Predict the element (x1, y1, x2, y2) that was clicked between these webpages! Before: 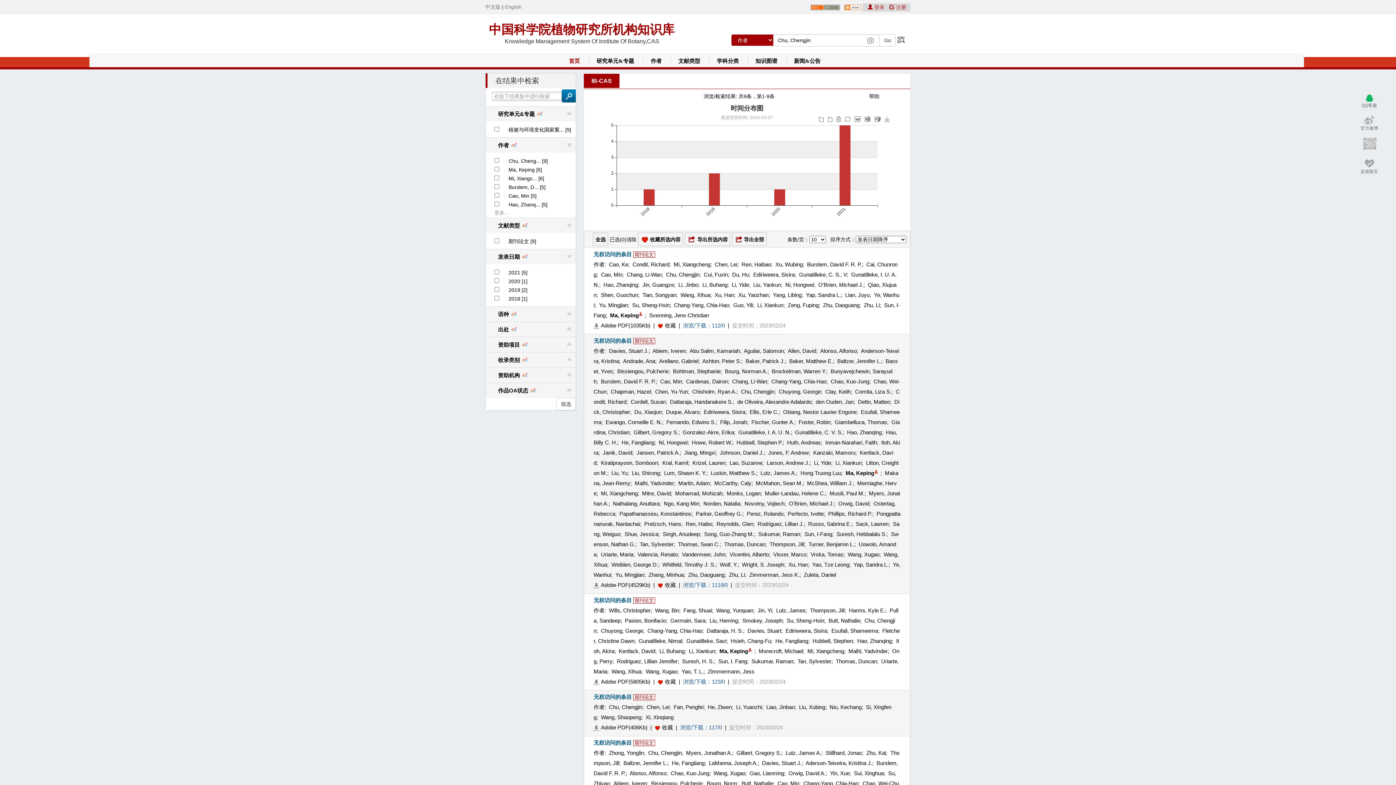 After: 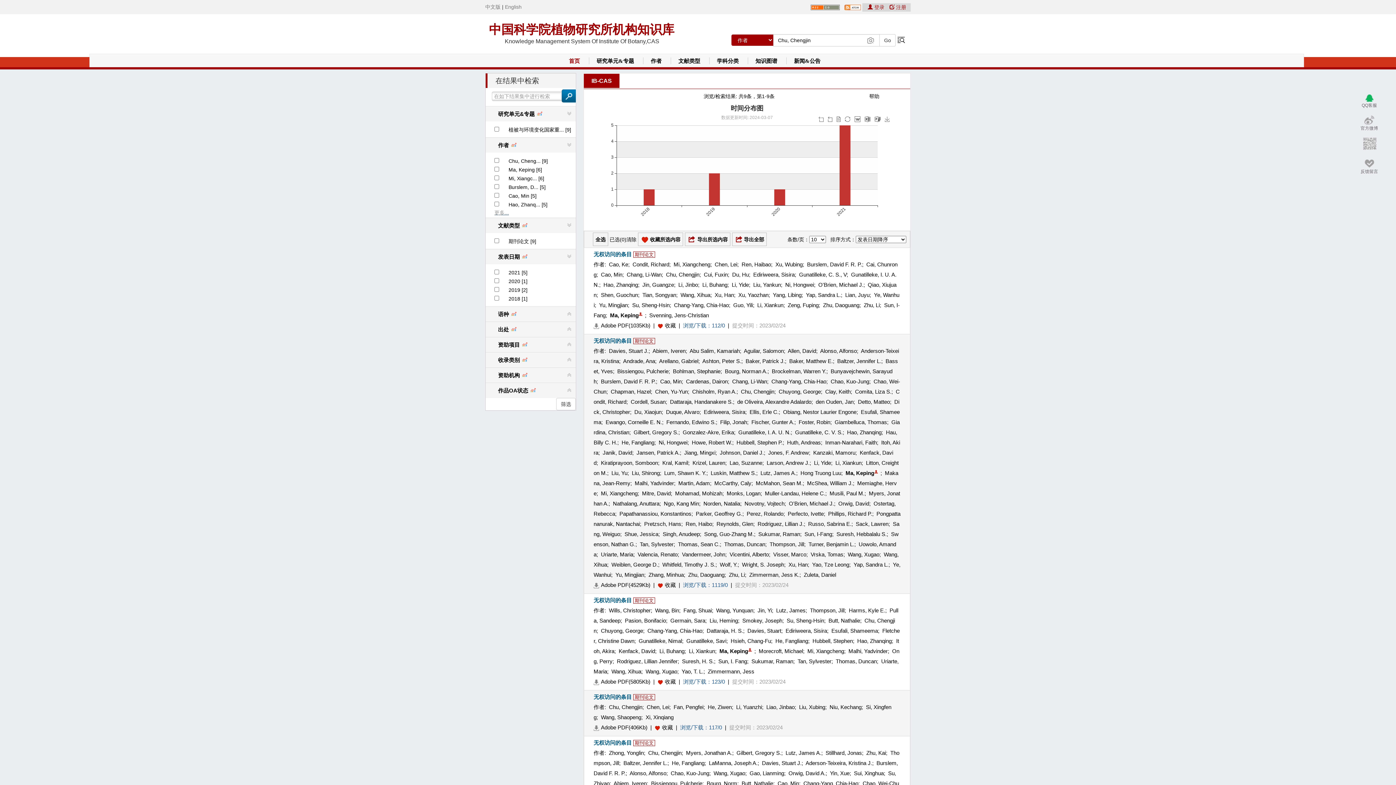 Action: bbox: (494, 209, 509, 215) label: 更多...